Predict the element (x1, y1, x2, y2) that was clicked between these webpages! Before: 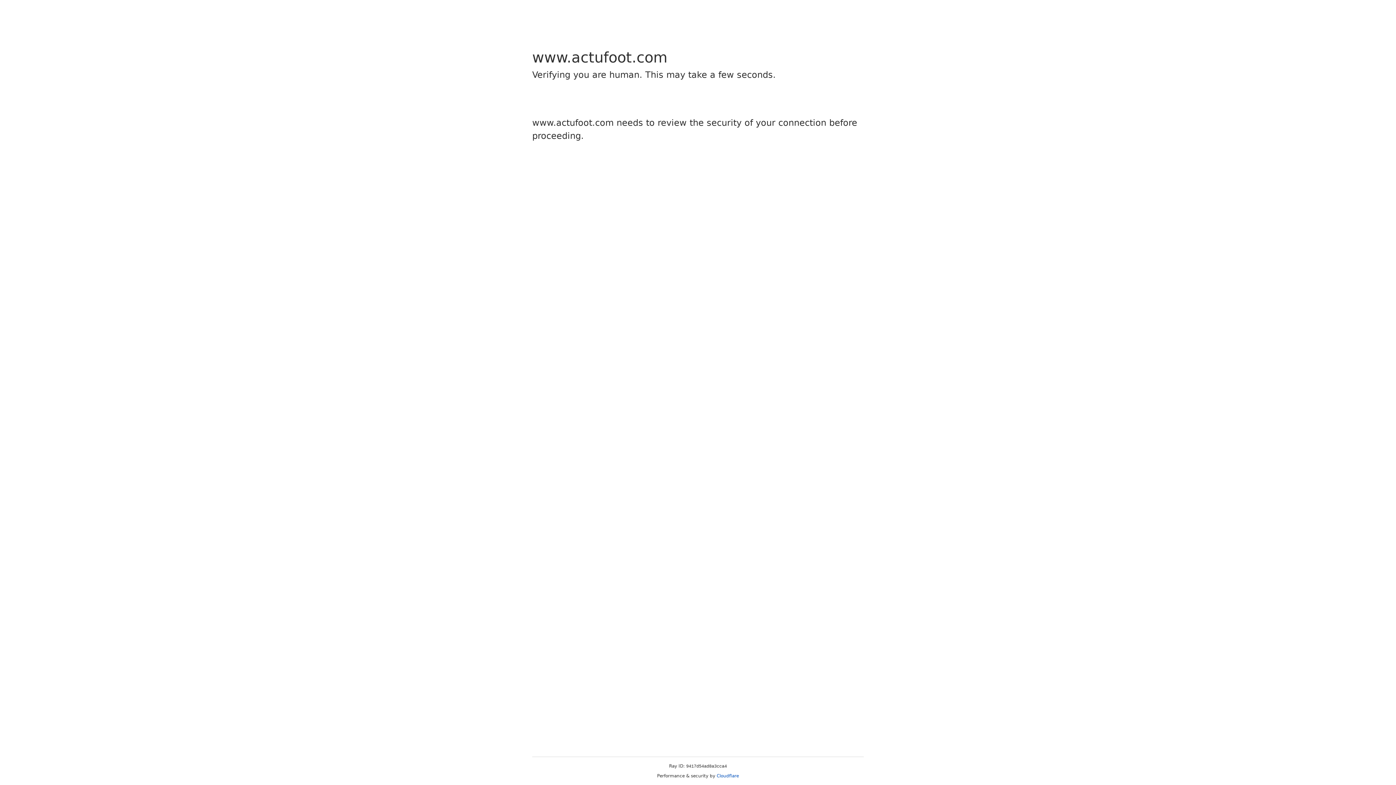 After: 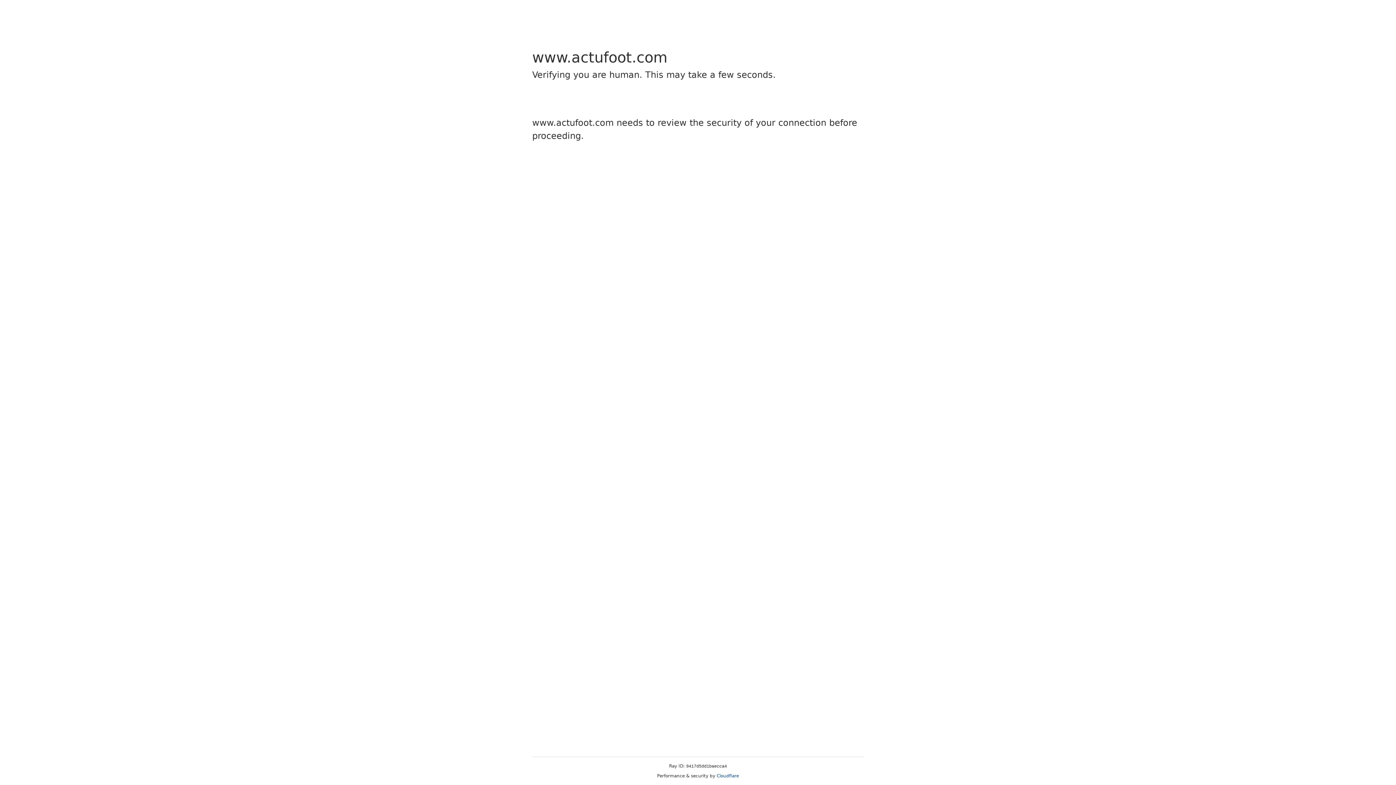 Action: bbox: (716, 773, 739, 778) label: Cloudflare